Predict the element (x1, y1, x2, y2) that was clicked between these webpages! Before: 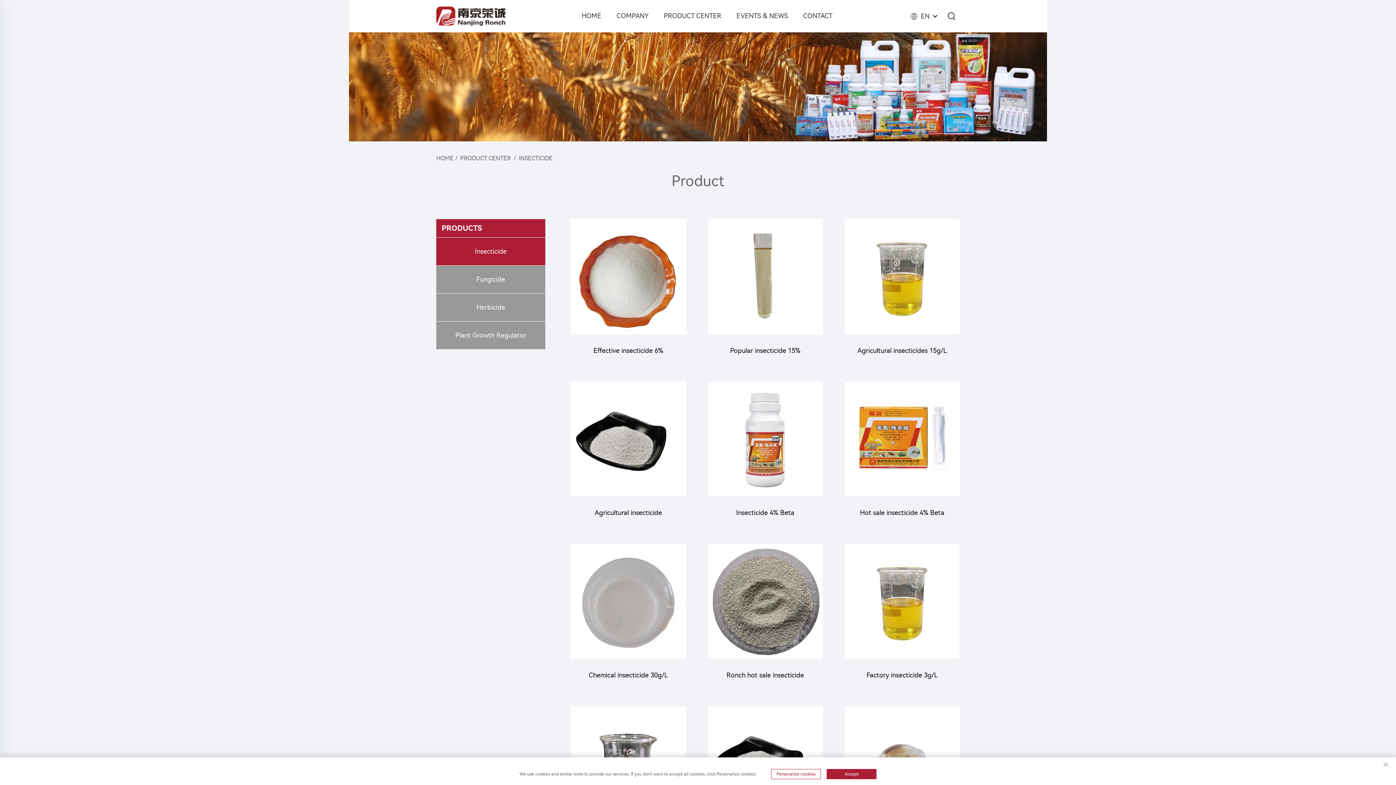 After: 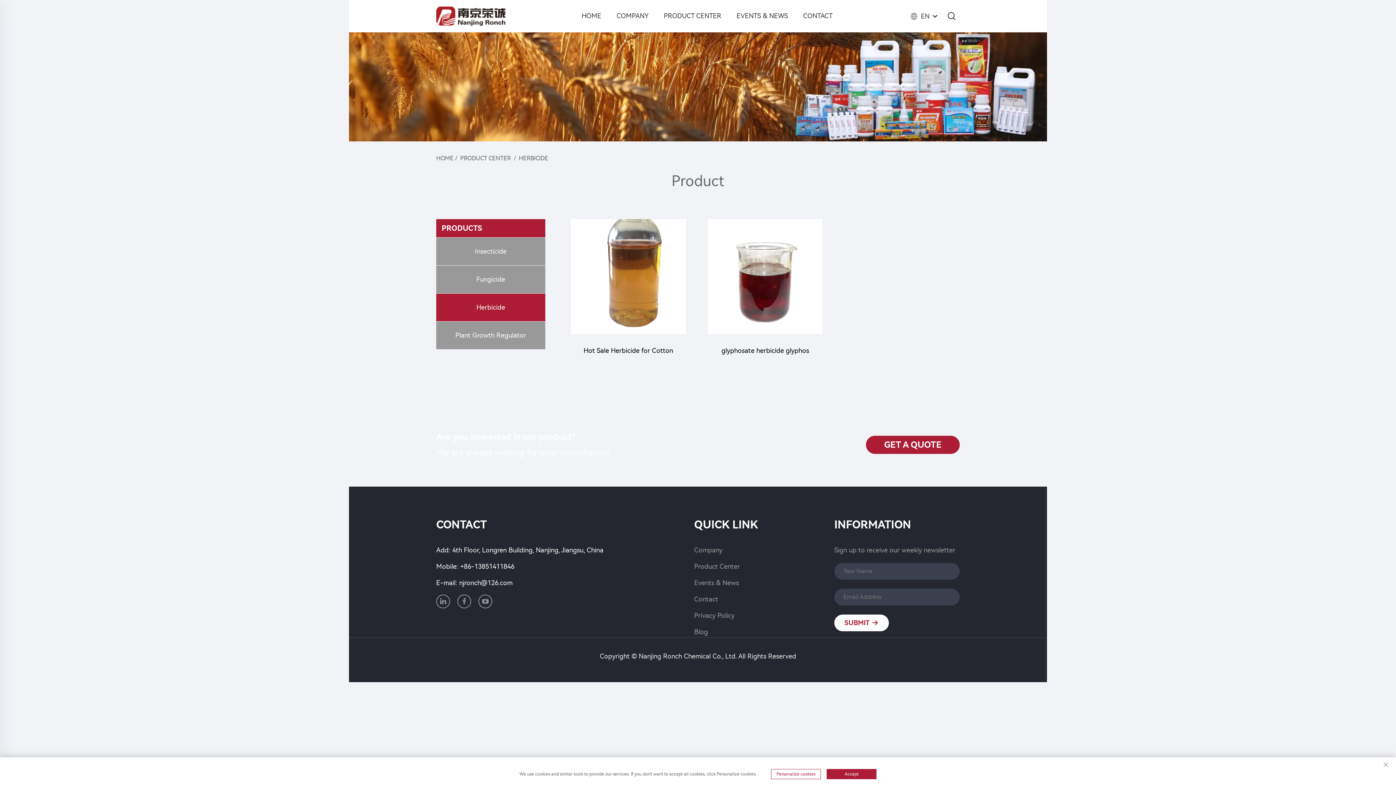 Action: label: Herbicide bbox: (476, 303, 505, 312)